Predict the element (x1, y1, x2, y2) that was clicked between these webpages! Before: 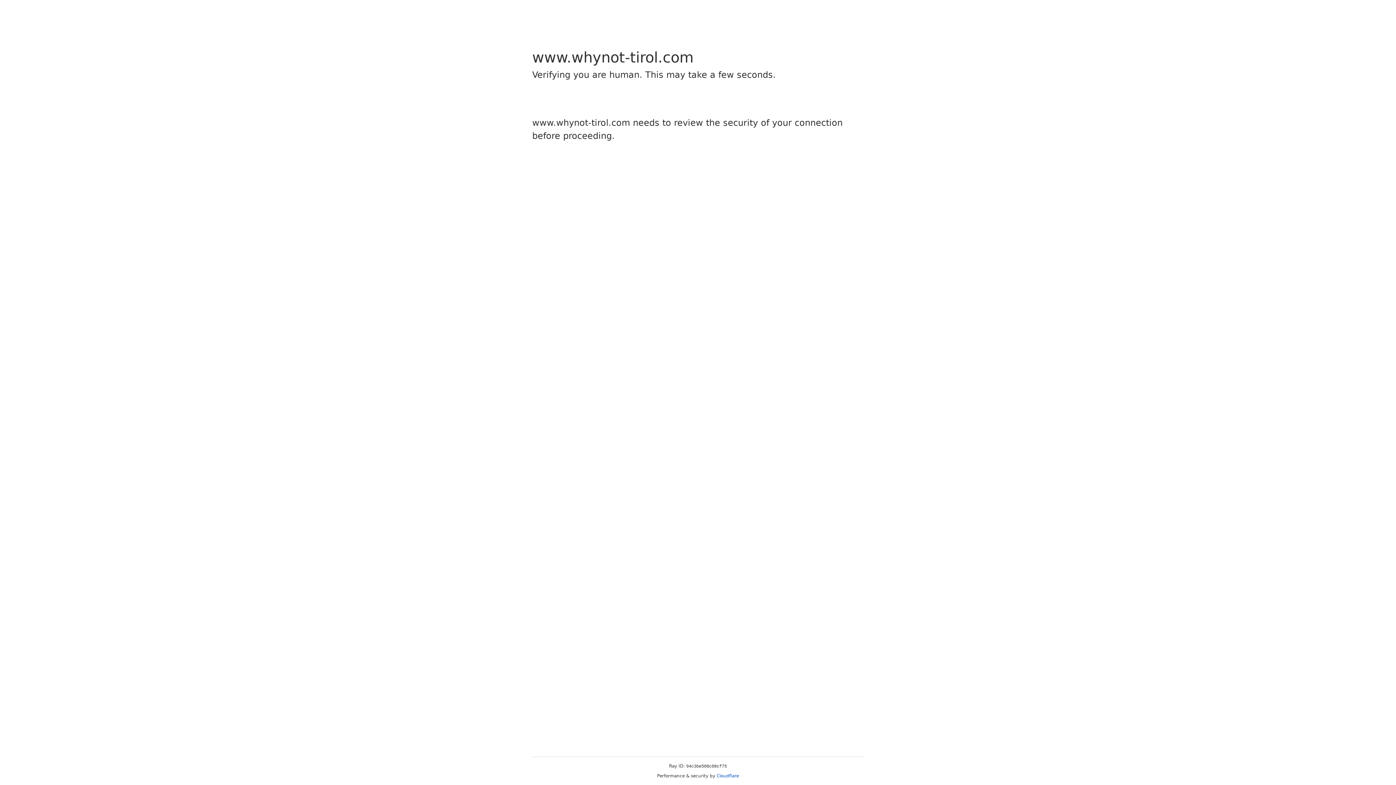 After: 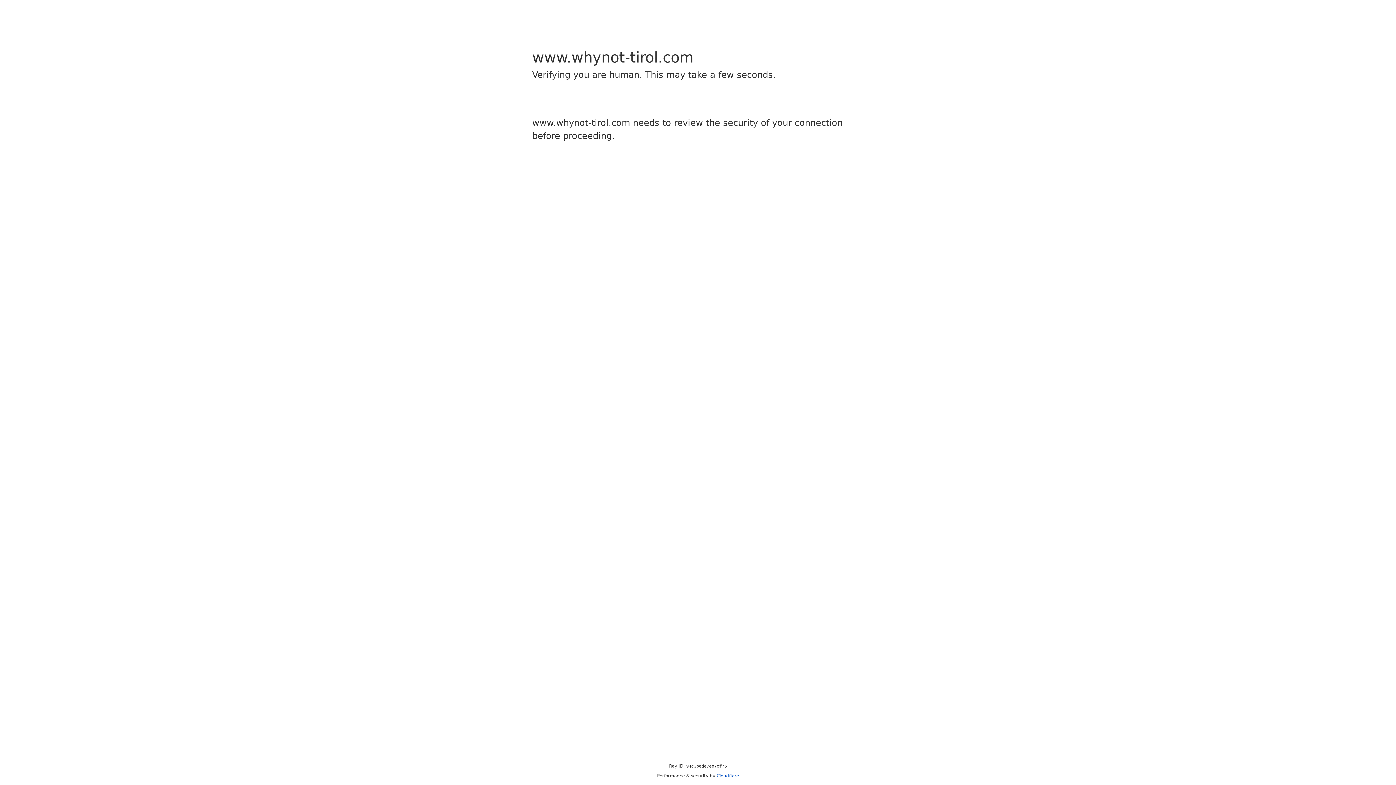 Action: label: Cloudflare bbox: (716, 773, 739, 778)